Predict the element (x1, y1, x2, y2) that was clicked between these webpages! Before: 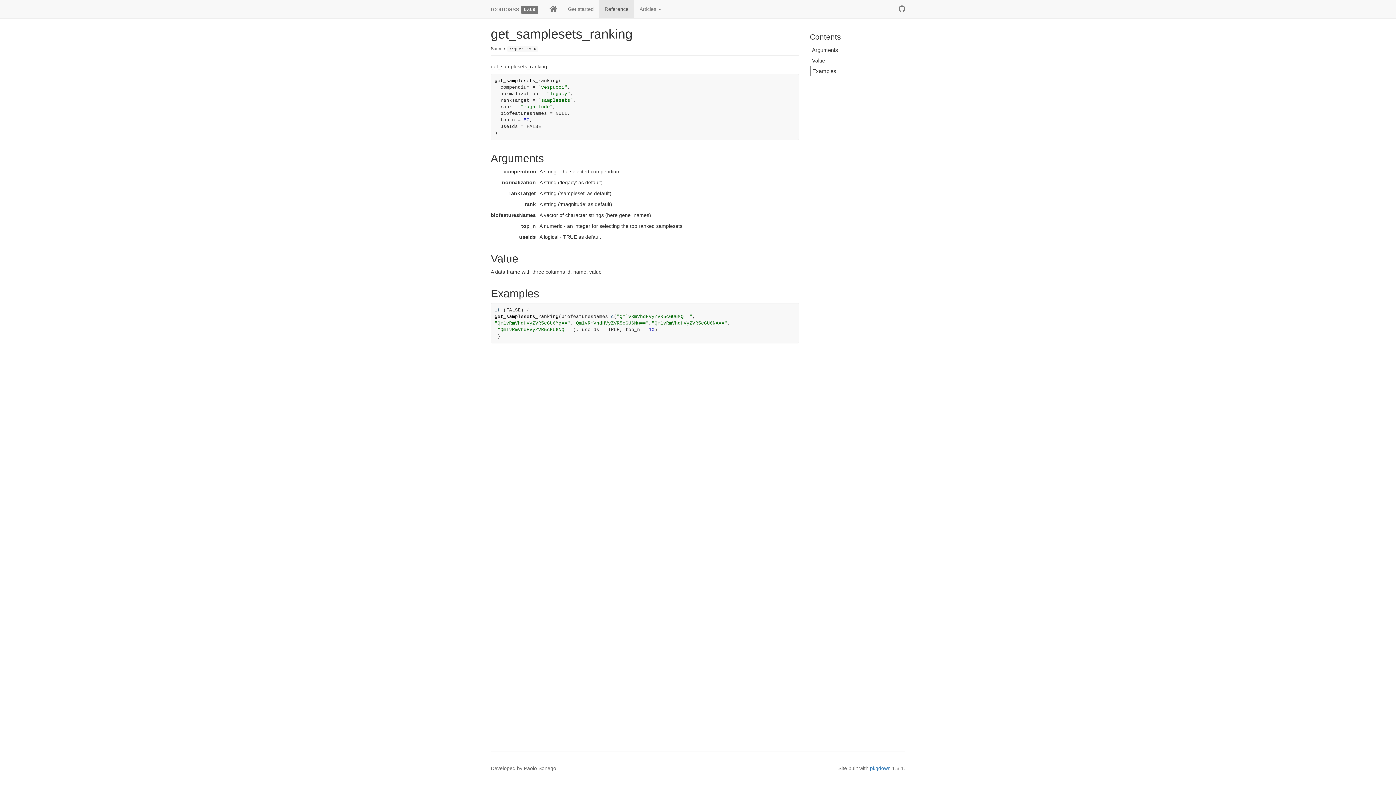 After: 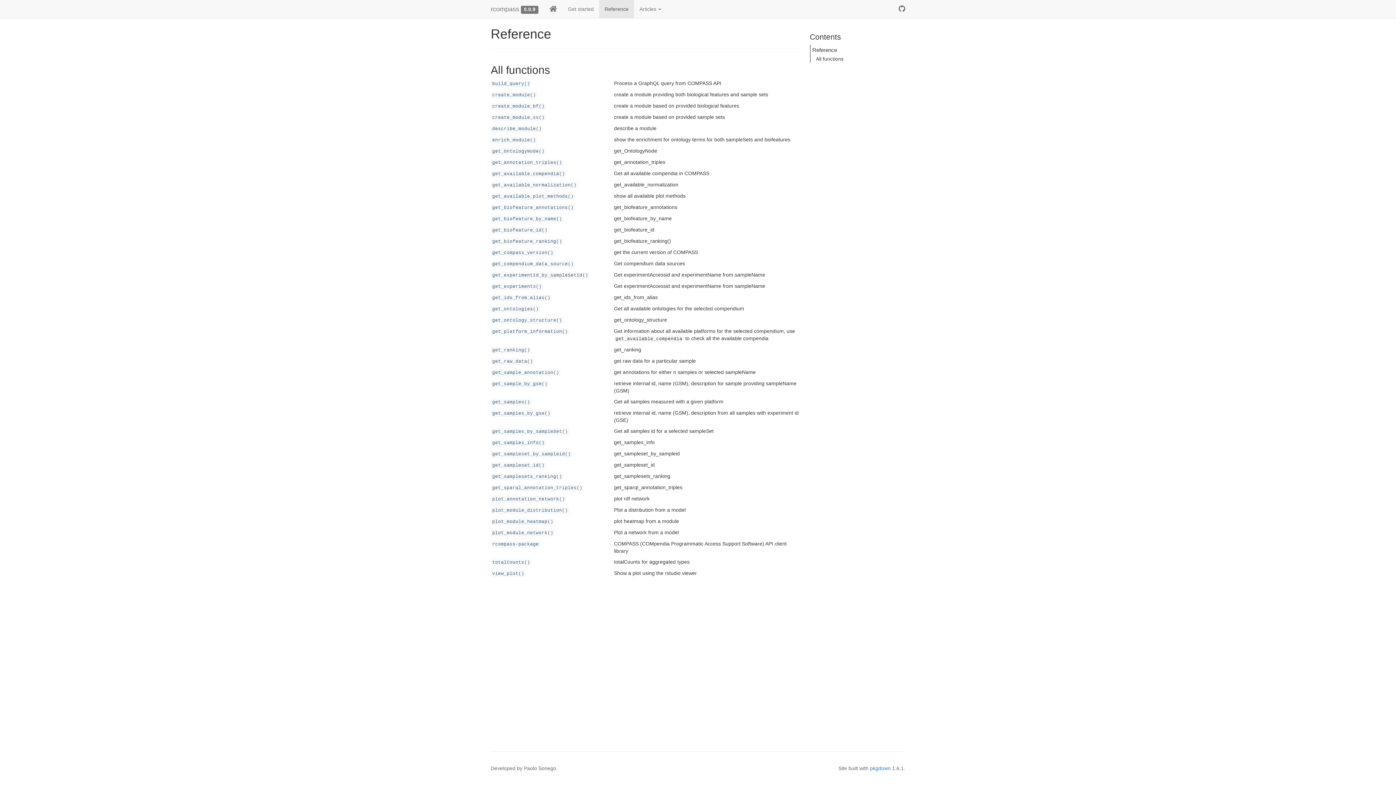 Action: bbox: (599, 0, 634, 18) label: Reference